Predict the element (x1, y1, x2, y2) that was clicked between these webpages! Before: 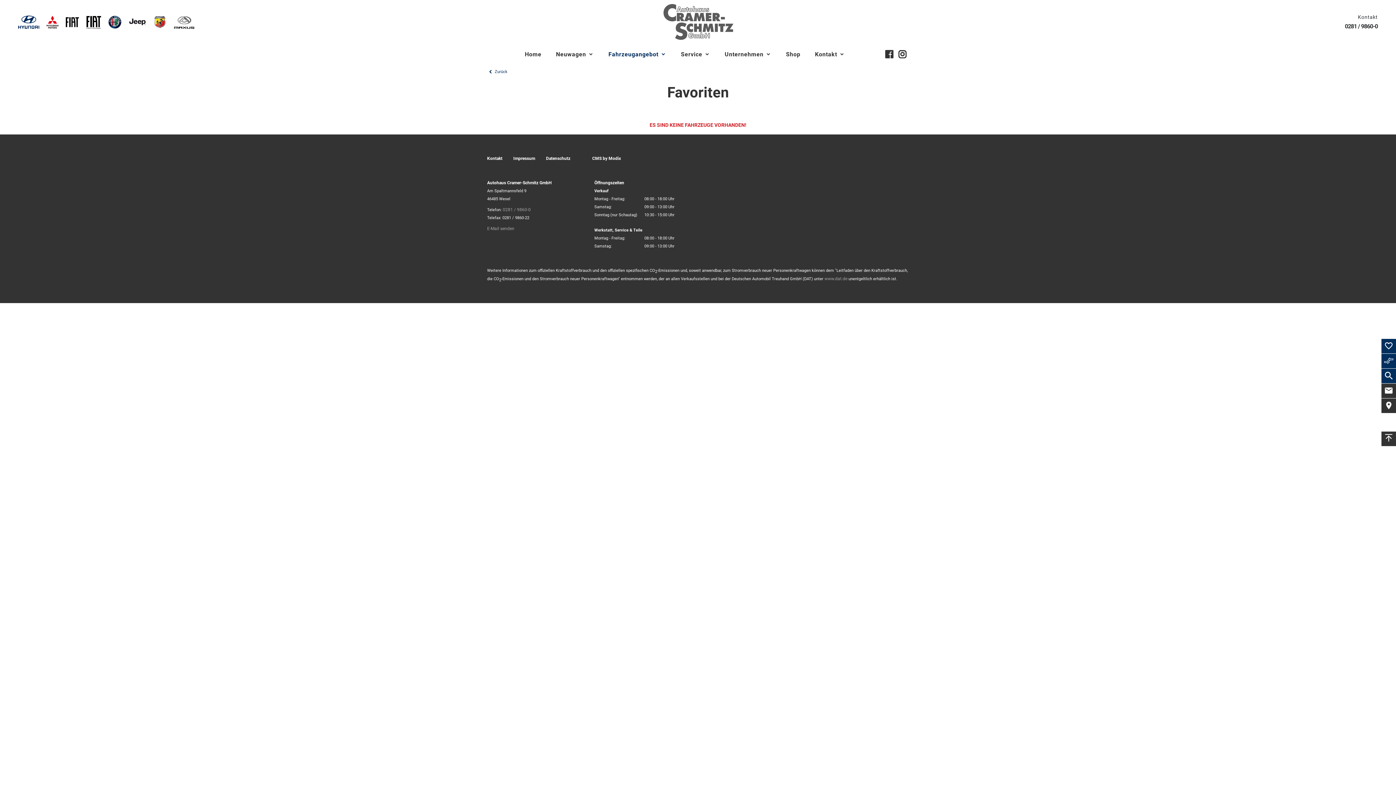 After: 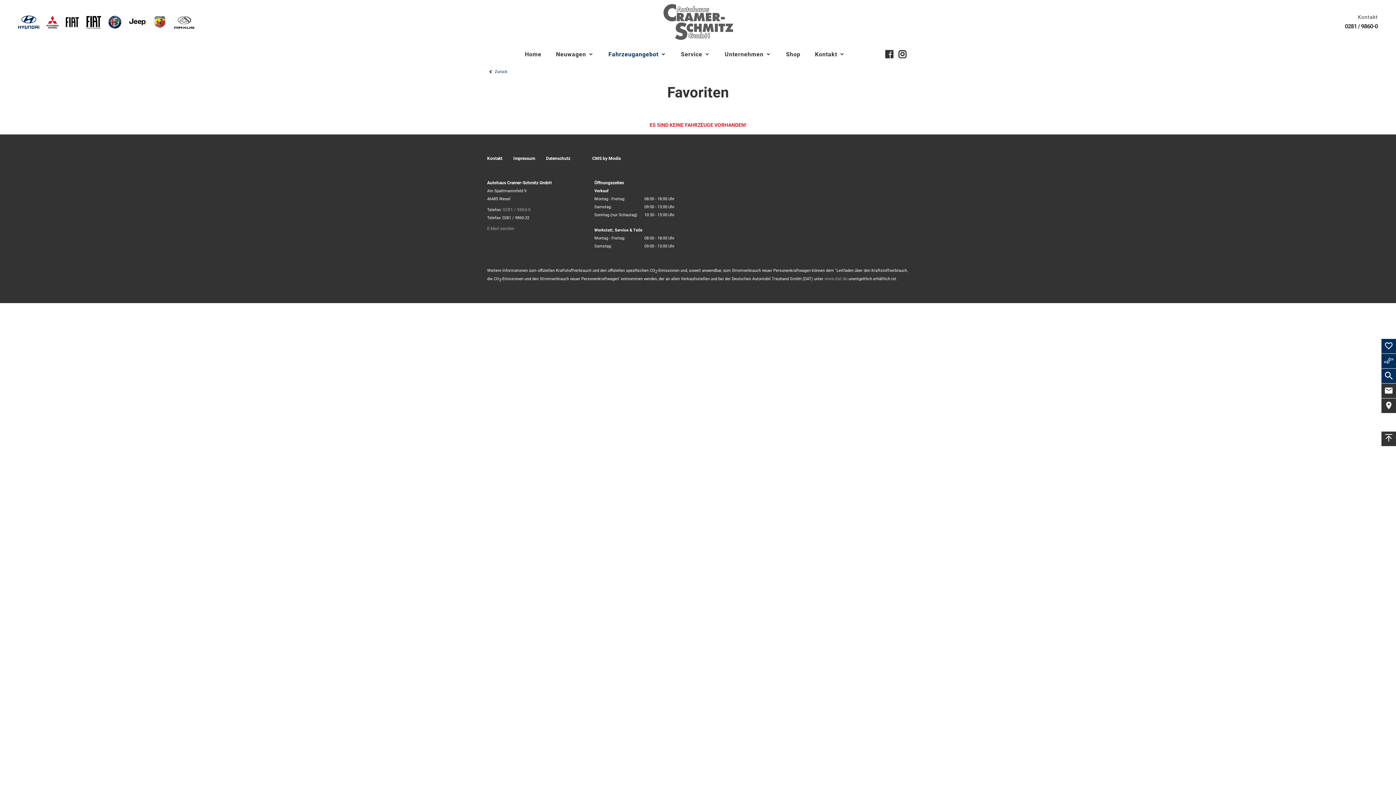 Action: bbox: (108, 7, 121, 36)